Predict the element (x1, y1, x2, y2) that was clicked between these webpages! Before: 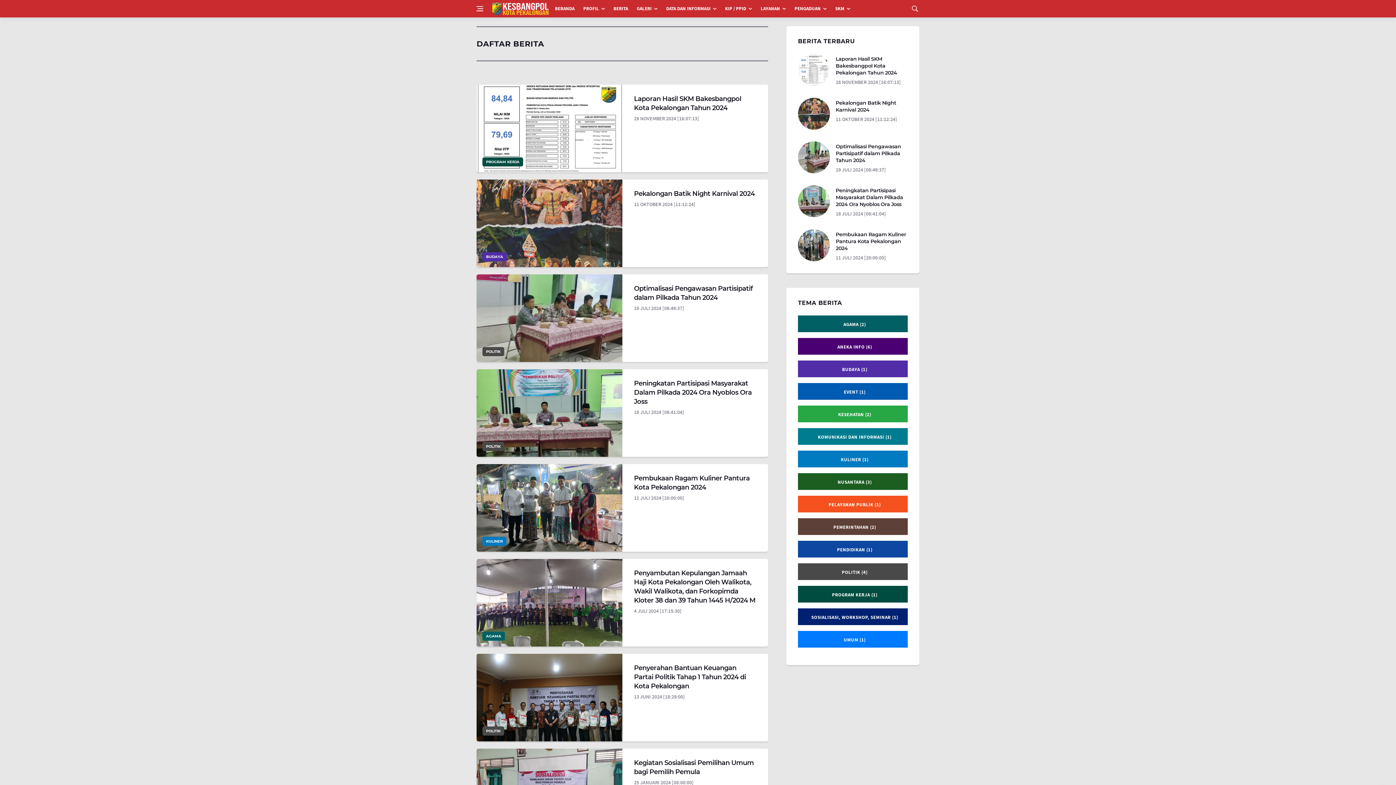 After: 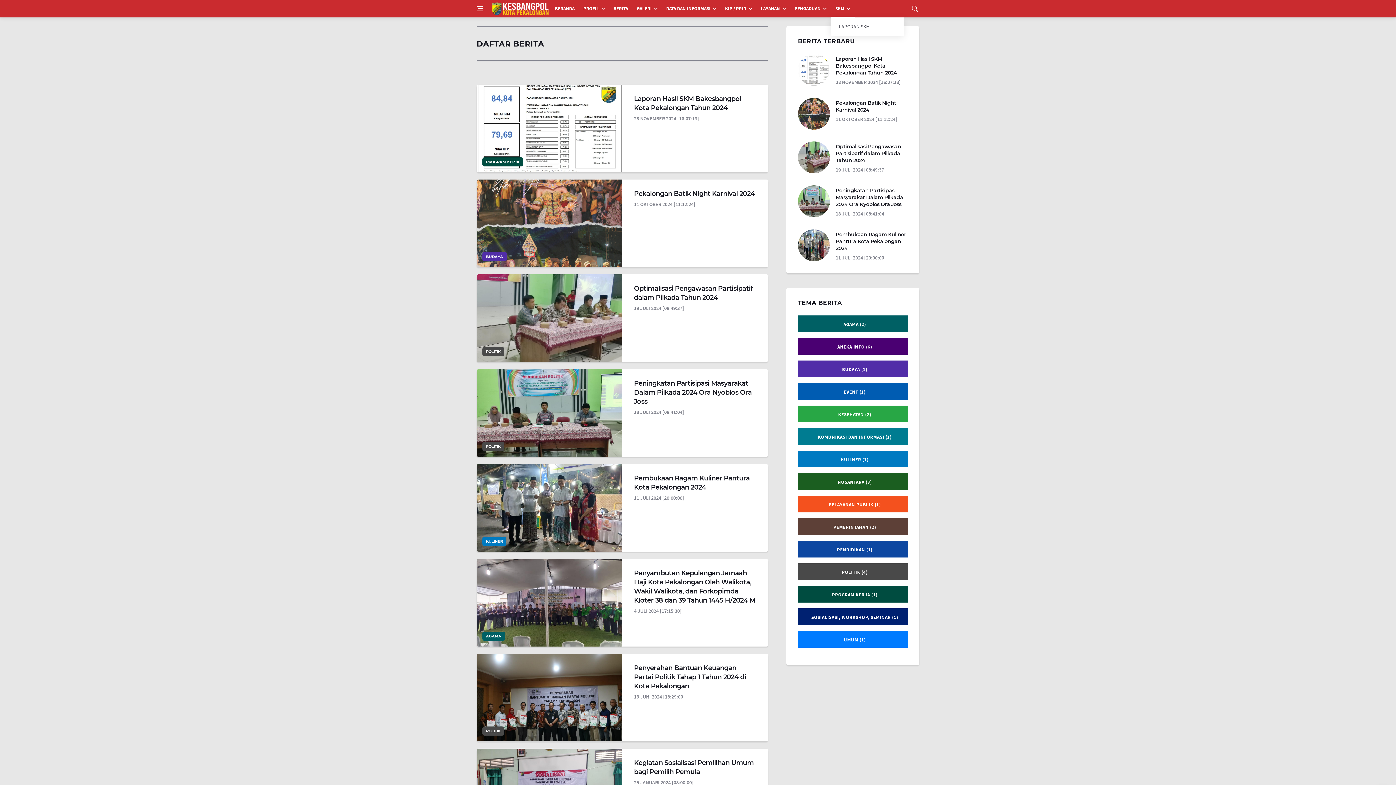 Action: bbox: (831, 0, 854, 17) label: SKM